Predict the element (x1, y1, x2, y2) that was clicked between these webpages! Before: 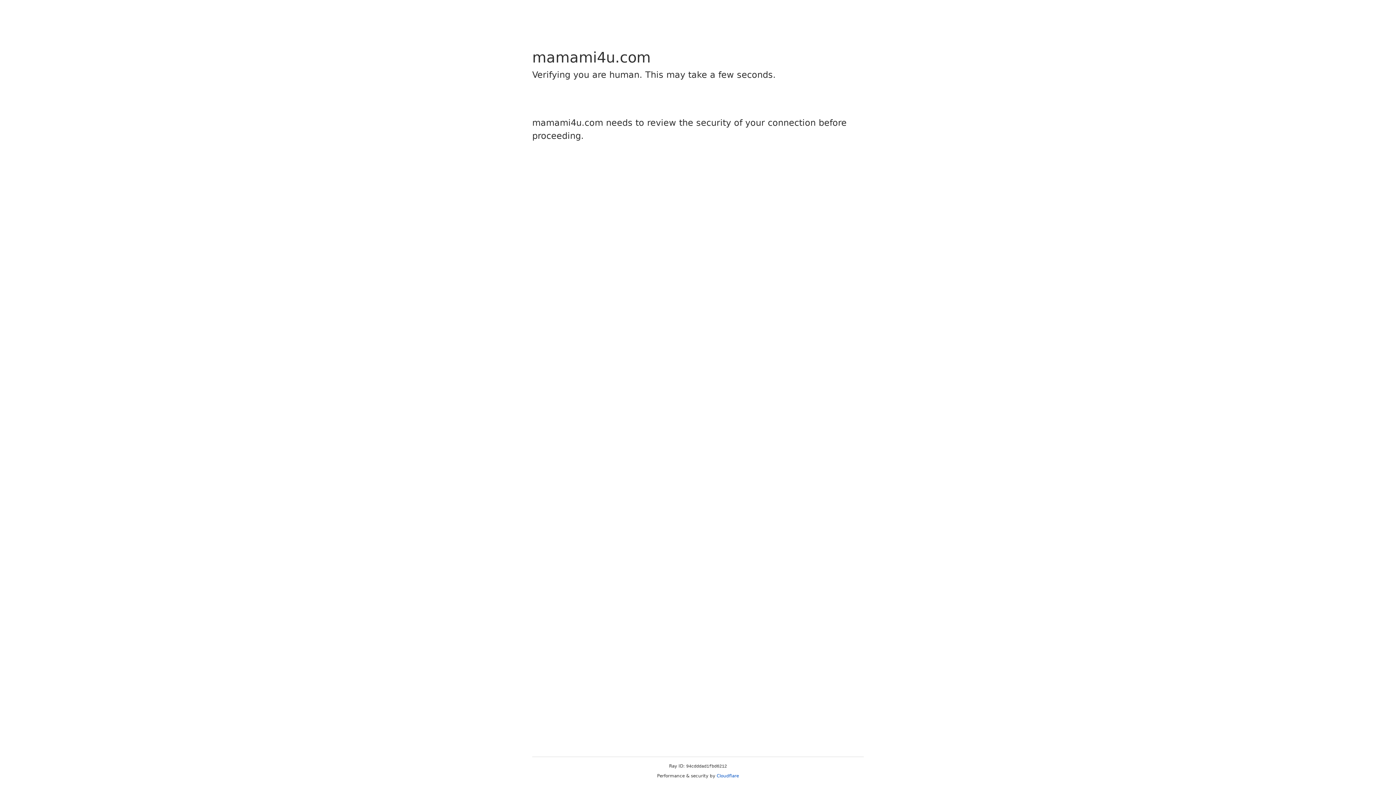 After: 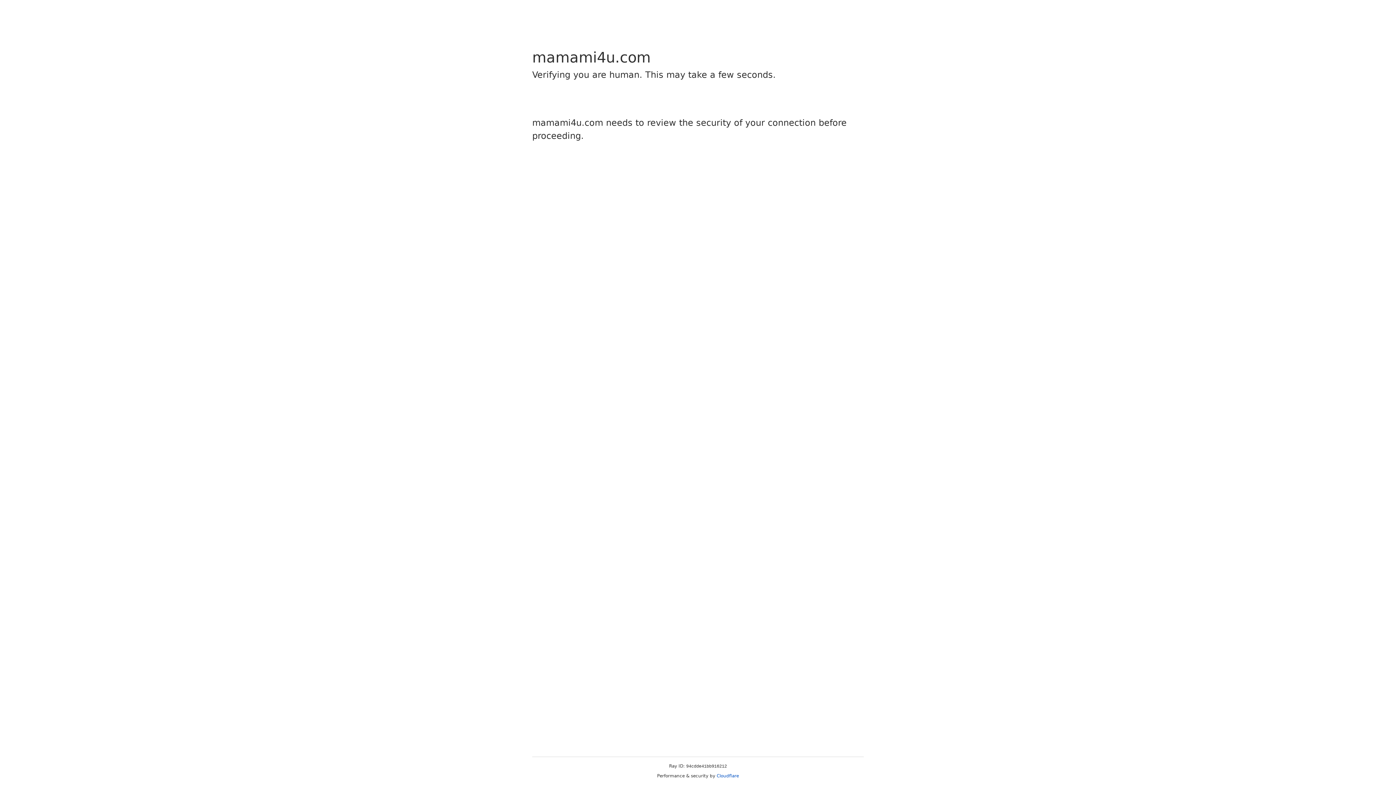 Action: label: Cloudflare bbox: (716, 773, 739, 778)